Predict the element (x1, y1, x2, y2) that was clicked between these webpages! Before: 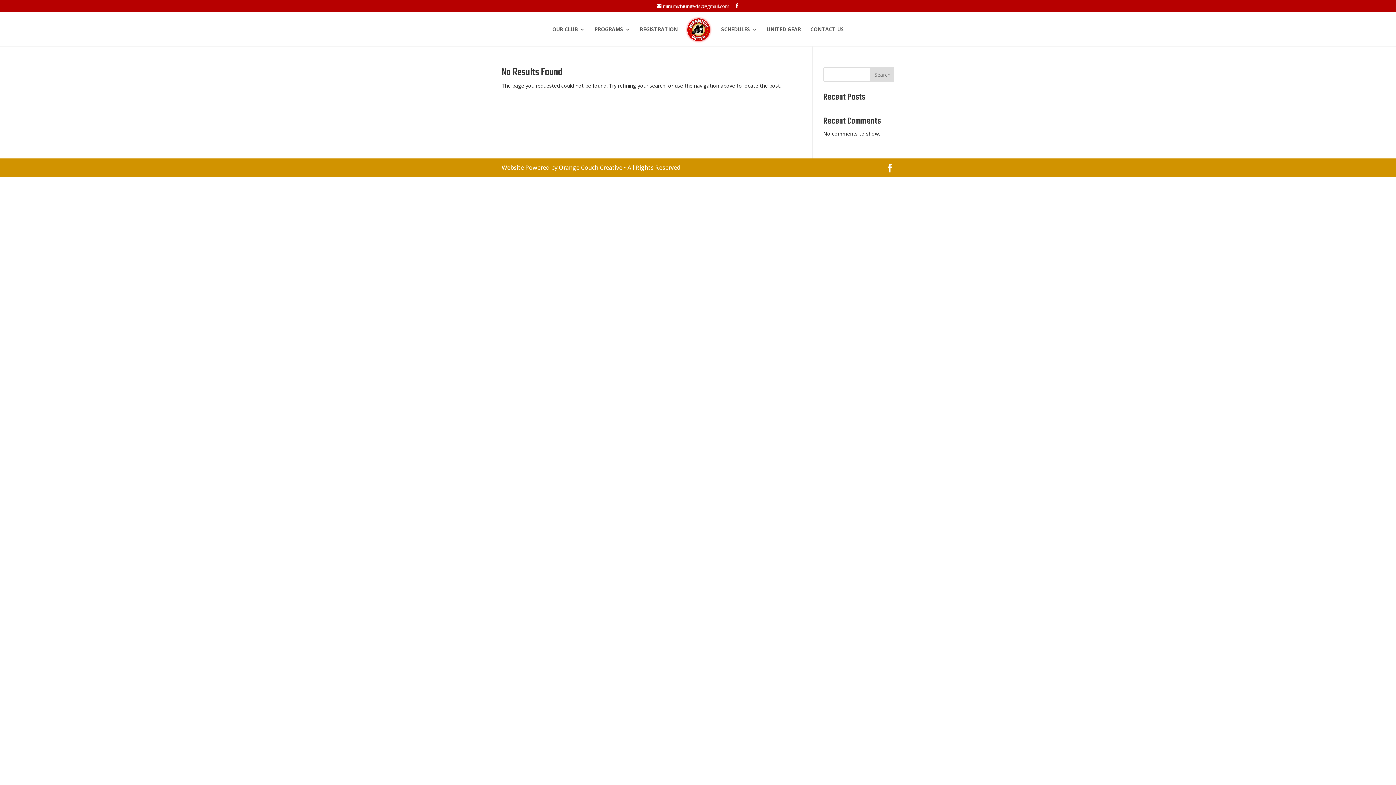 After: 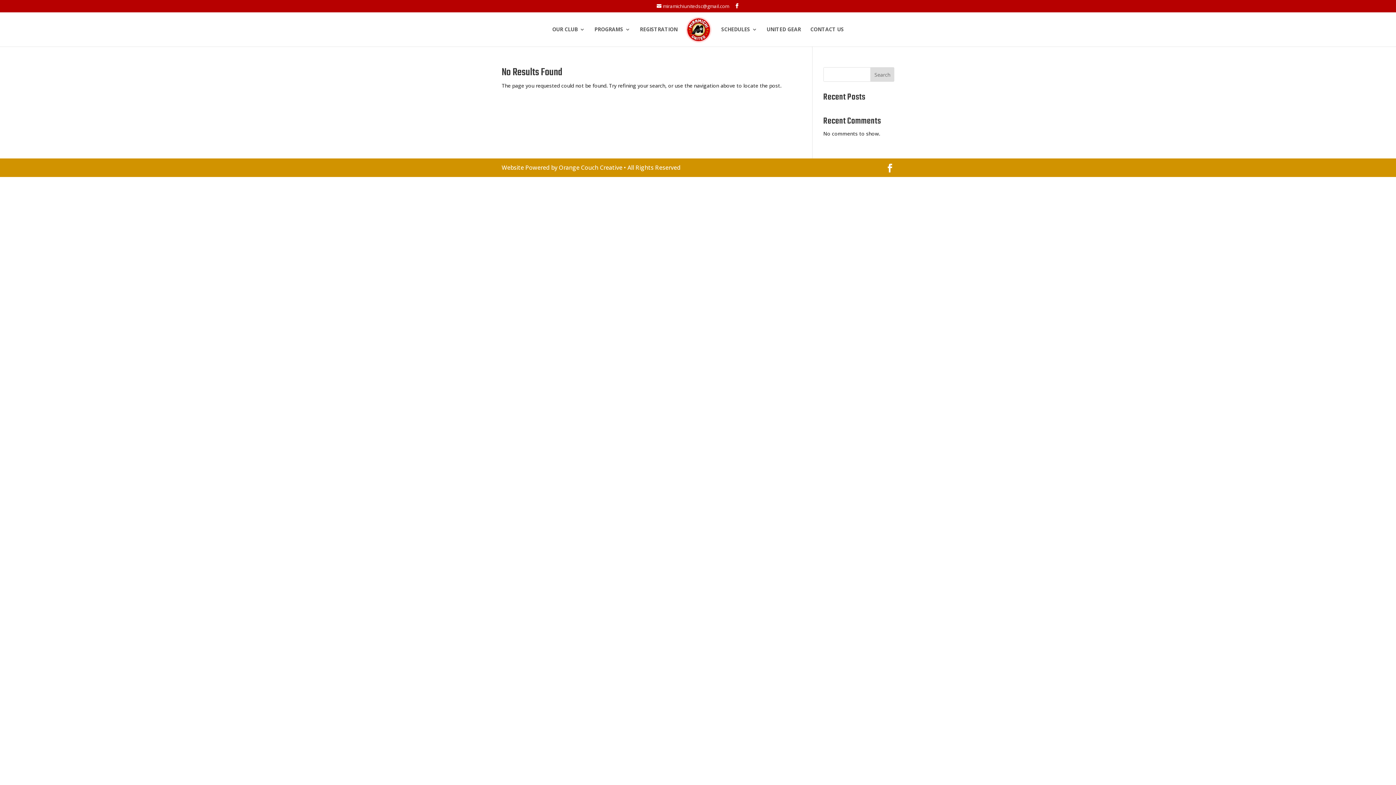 Action: bbox: (870, 67, 894, 81) label: Search